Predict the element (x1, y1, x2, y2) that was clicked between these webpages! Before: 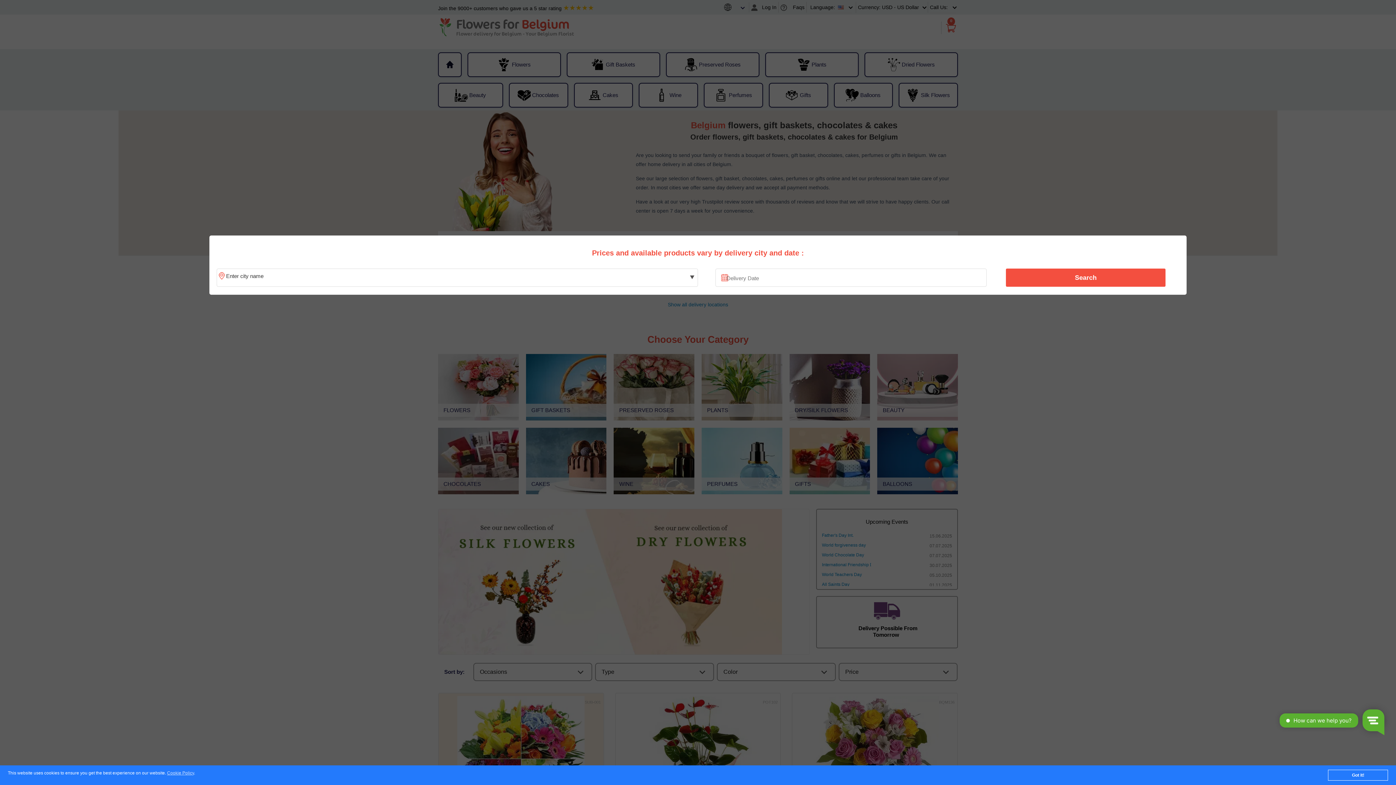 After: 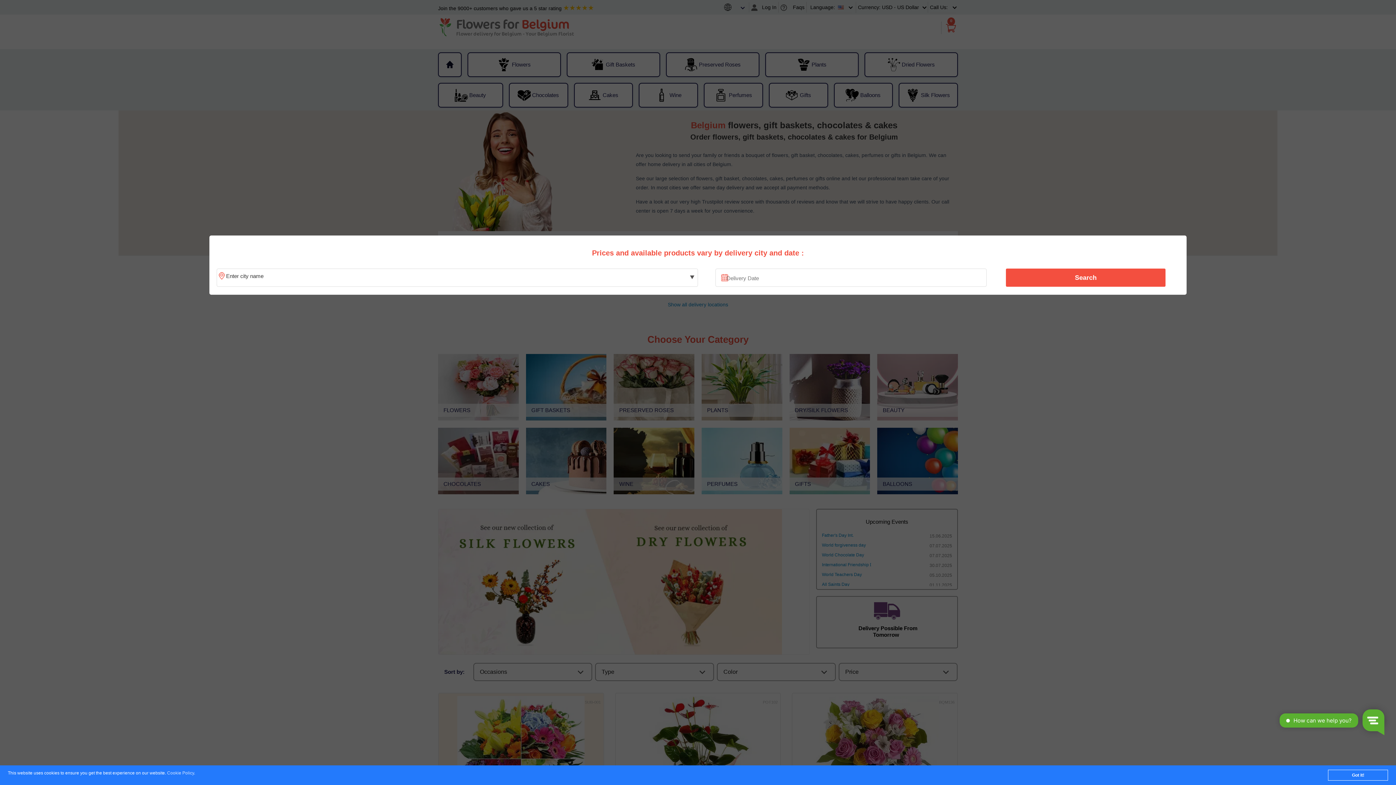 Action: label: Cookie Policy bbox: (167, 771, 194, 776)